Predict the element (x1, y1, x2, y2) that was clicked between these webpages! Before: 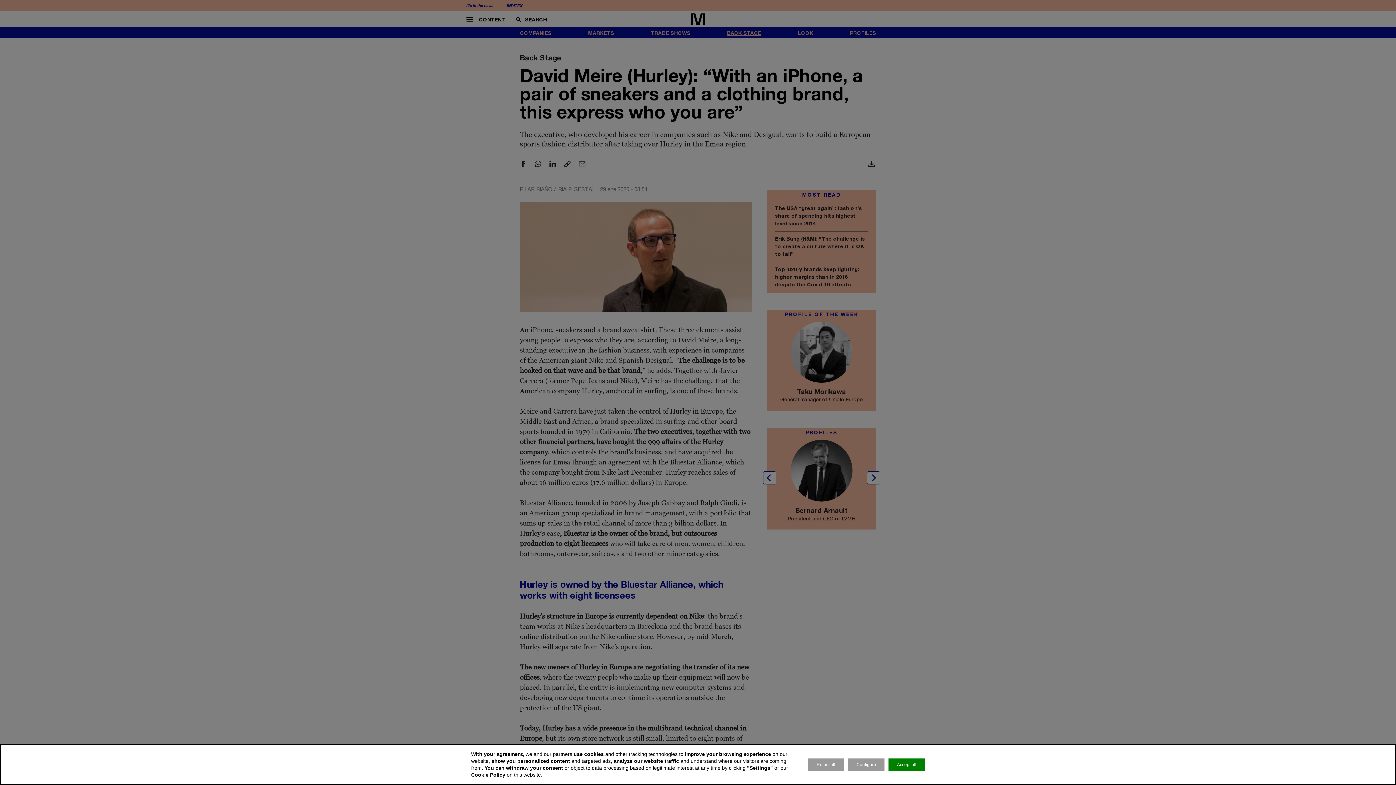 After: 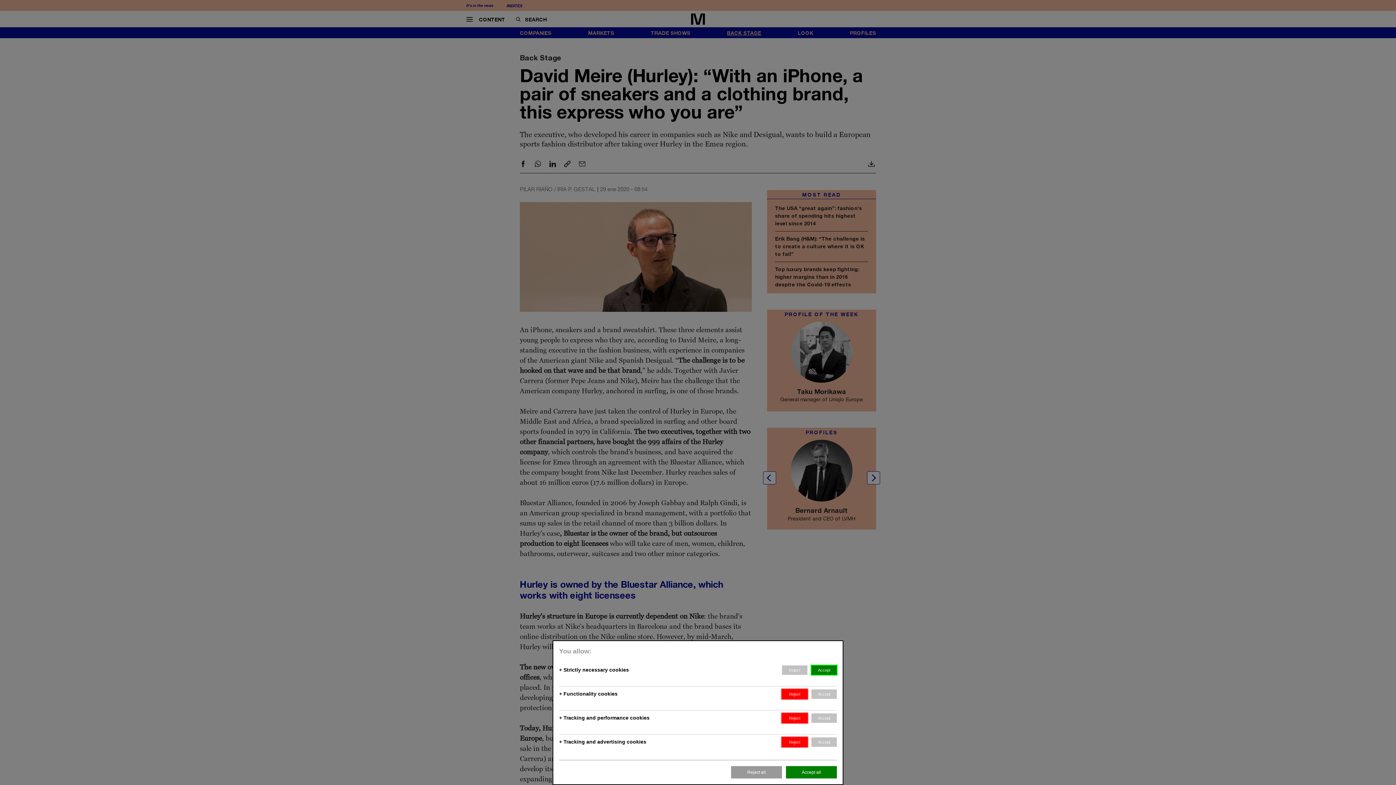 Action: bbox: (848, 758, 884, 771) label: Configure